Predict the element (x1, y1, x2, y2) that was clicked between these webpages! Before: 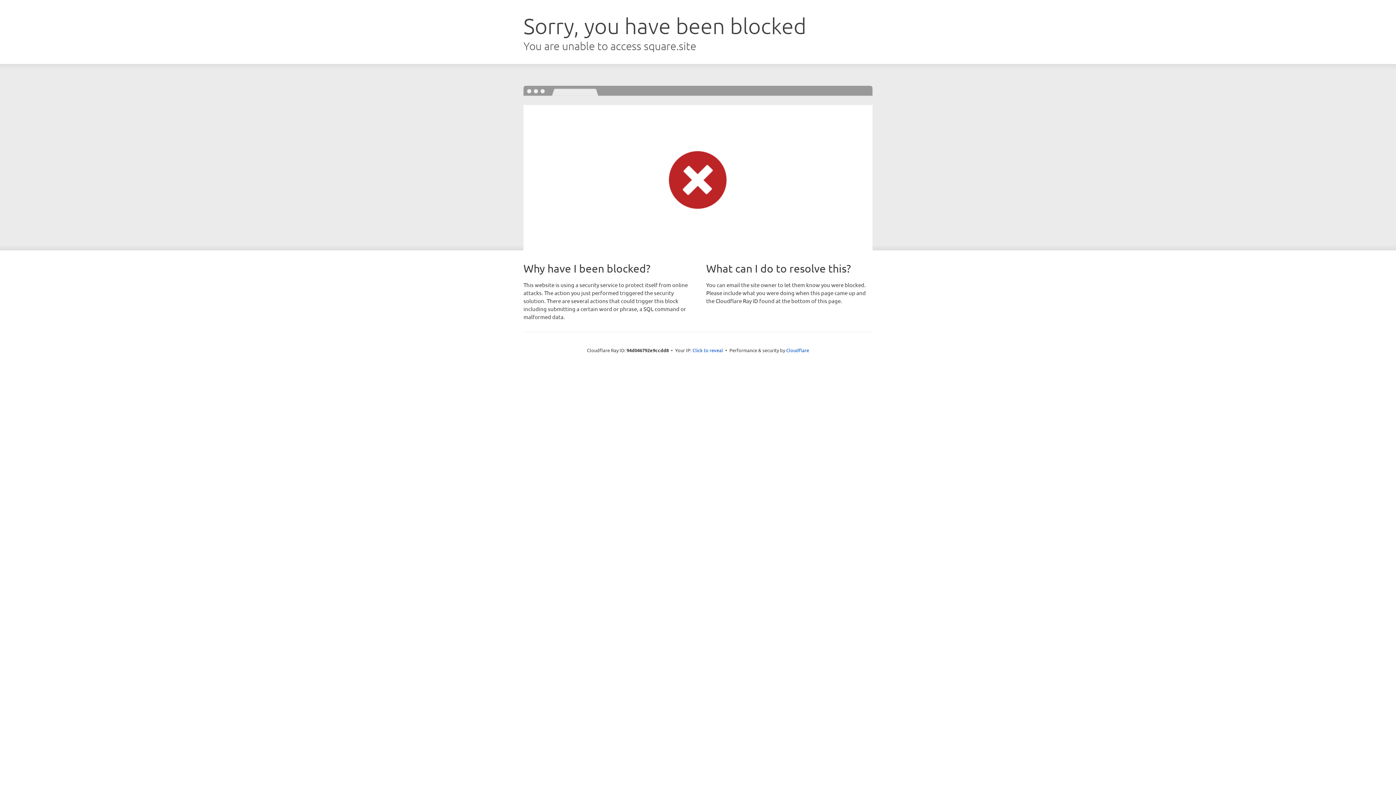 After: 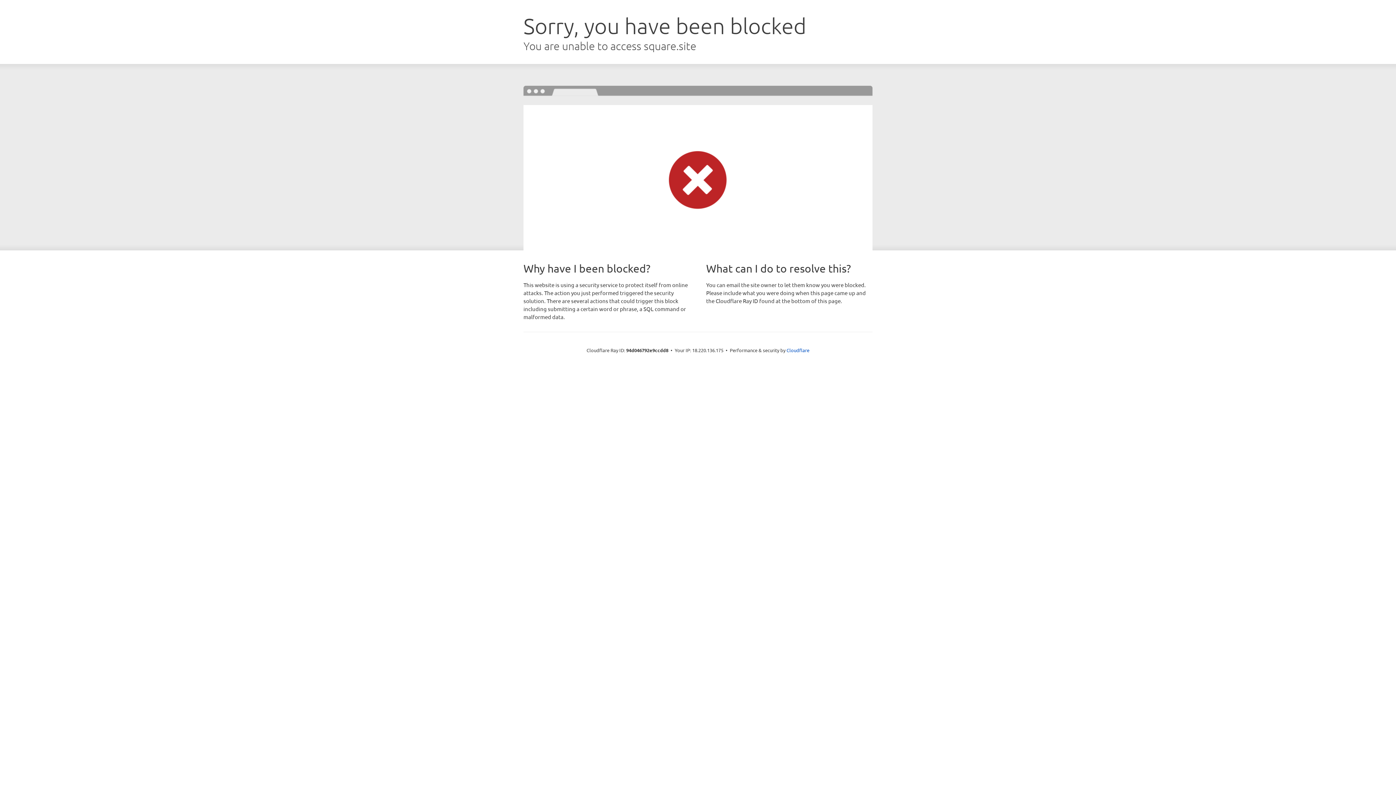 Action: label: Click to reveal bbox: (692, 346, 723, 353)